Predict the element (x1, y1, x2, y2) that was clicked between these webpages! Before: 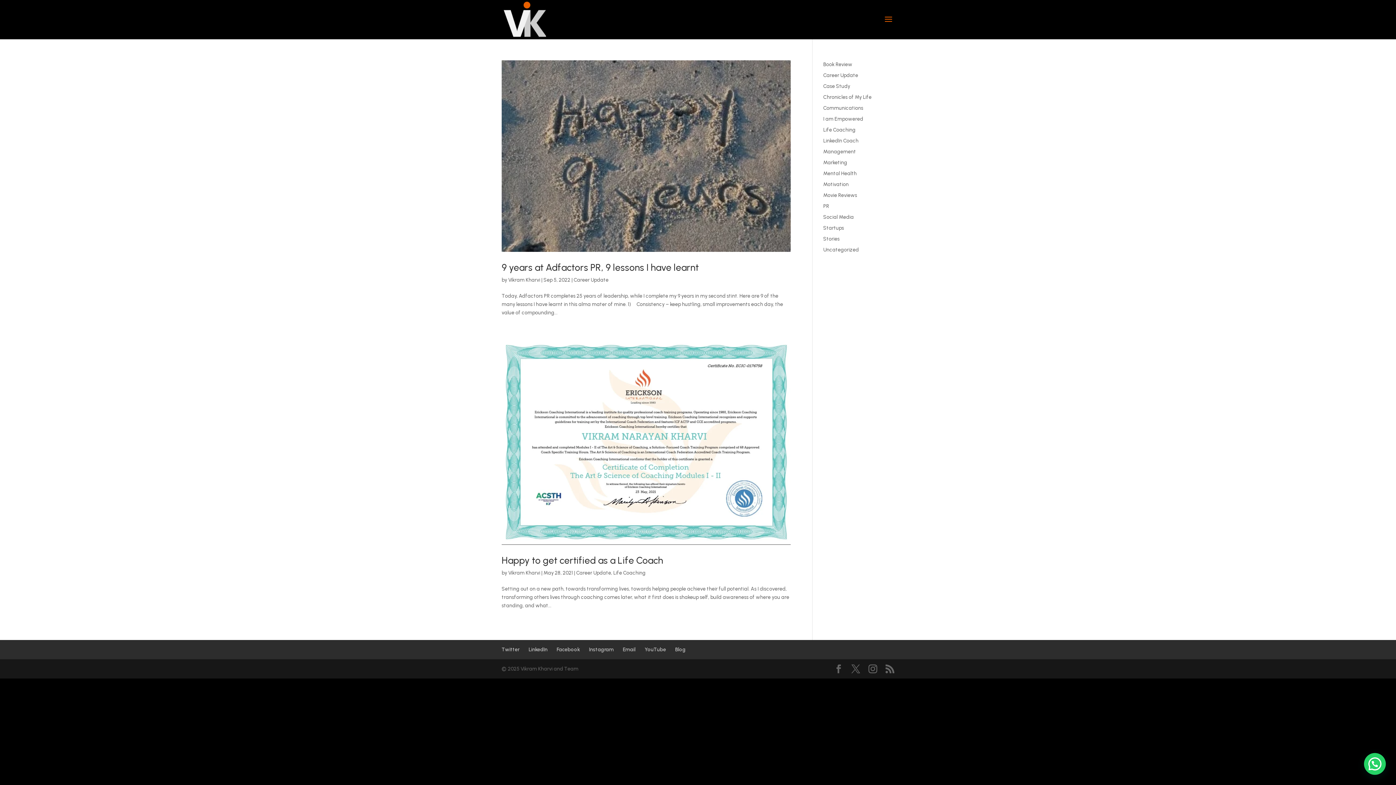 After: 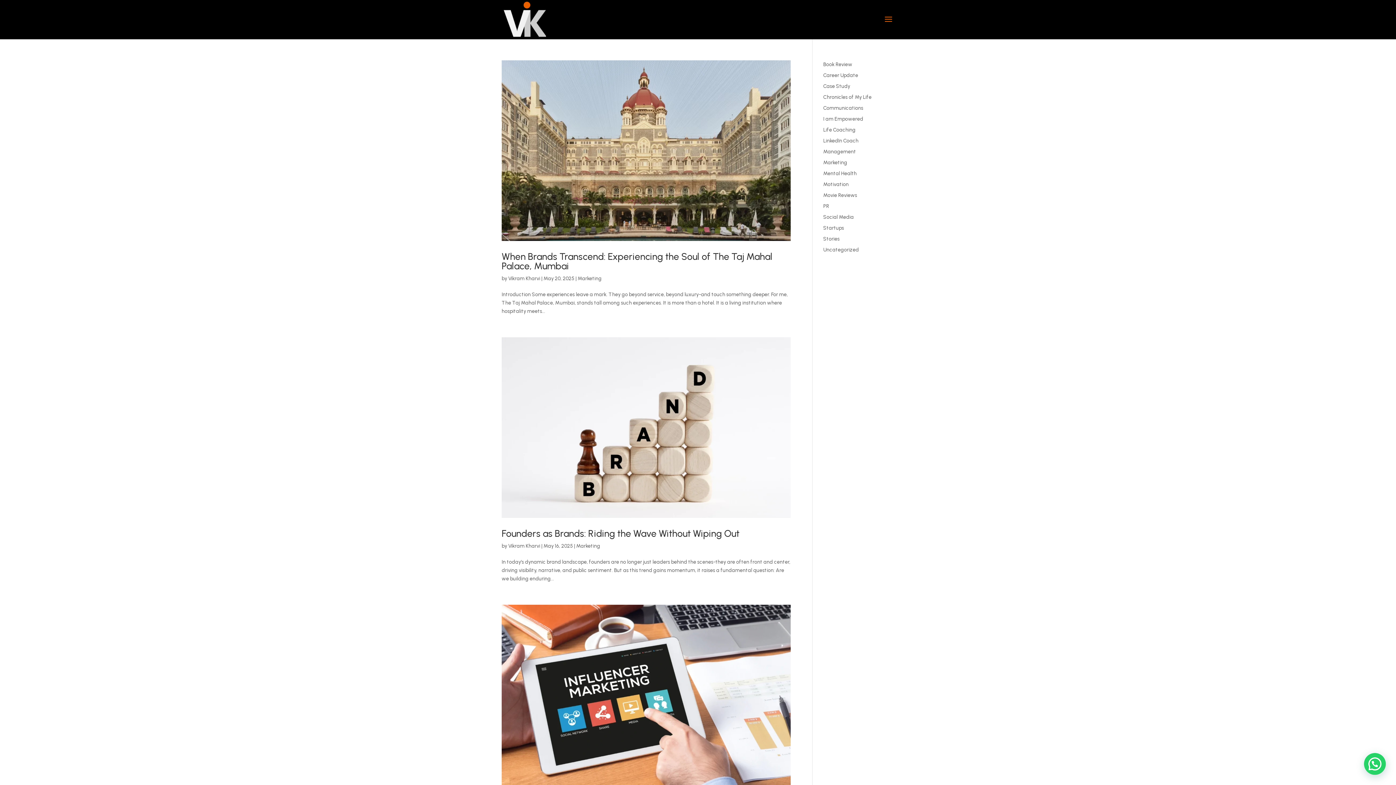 Action: bbox: (823, 159, 847, 165) label: Marketing